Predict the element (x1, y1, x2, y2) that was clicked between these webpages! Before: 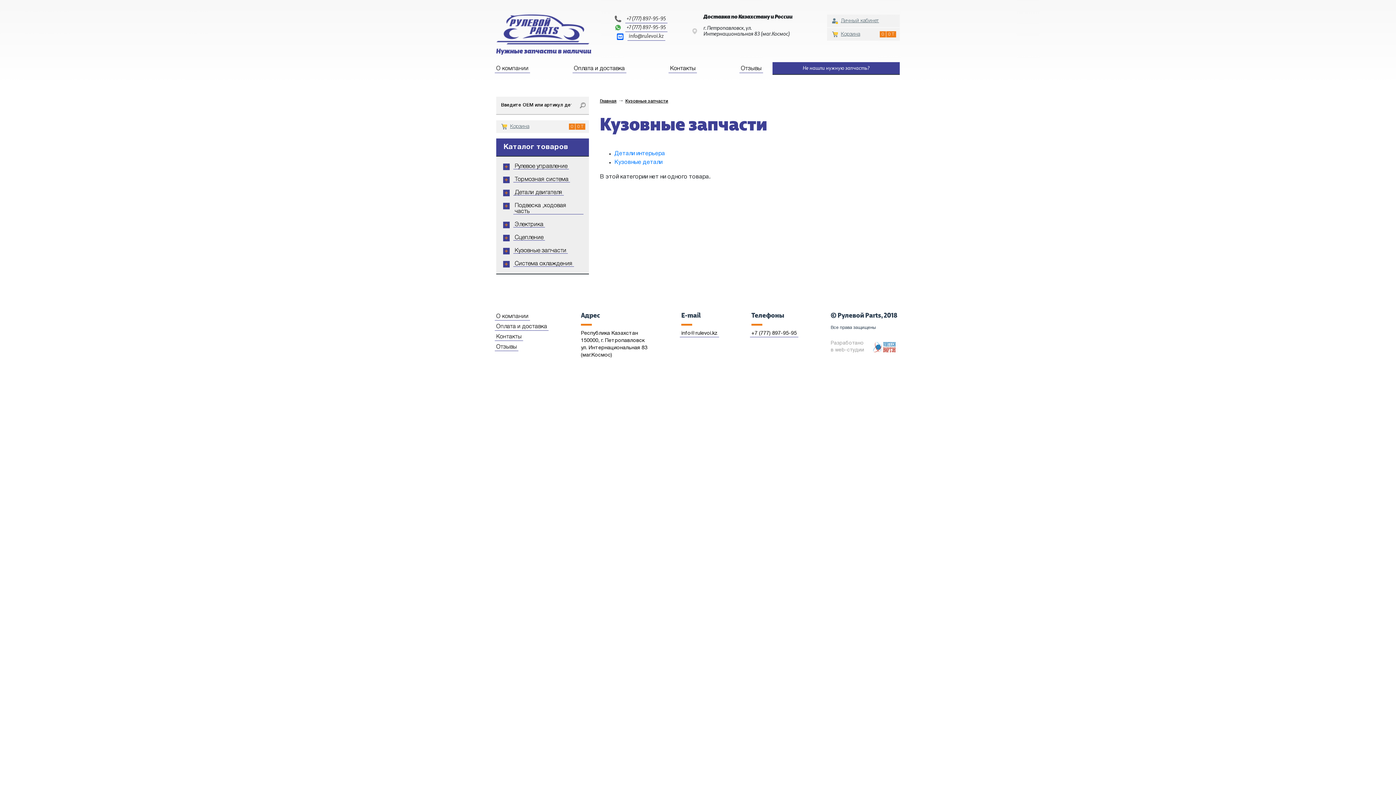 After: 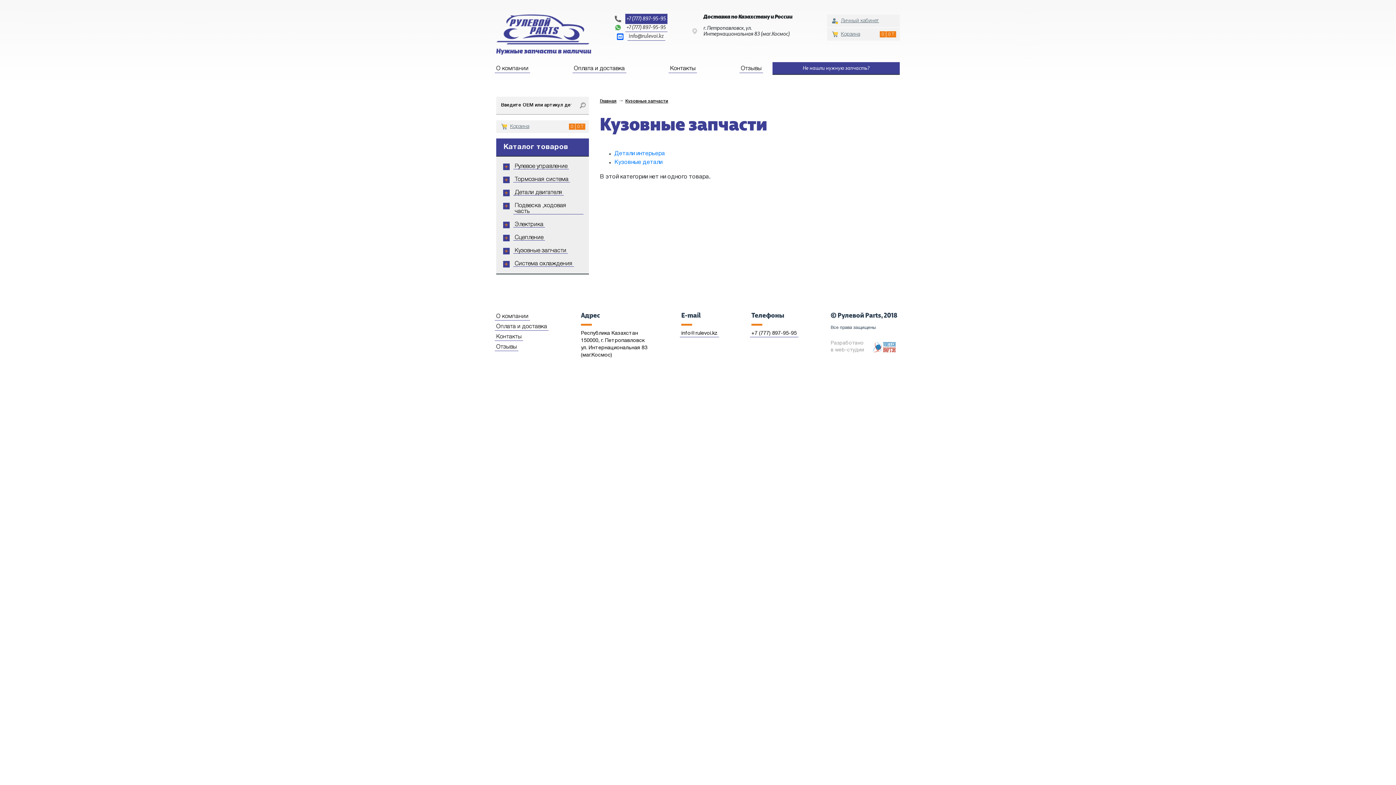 Action: bbox: (626, 14, 666, 23) label: +7 (777) 897-95-95